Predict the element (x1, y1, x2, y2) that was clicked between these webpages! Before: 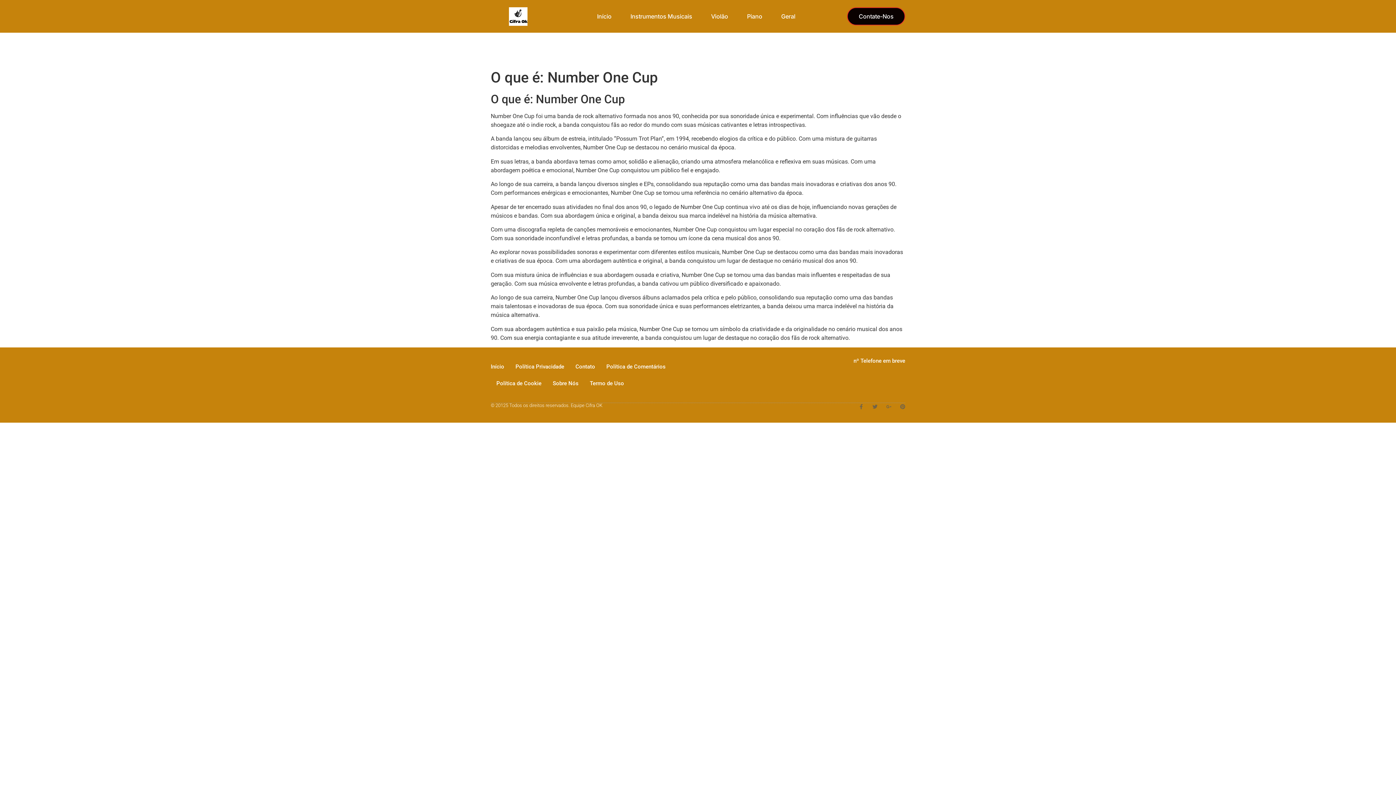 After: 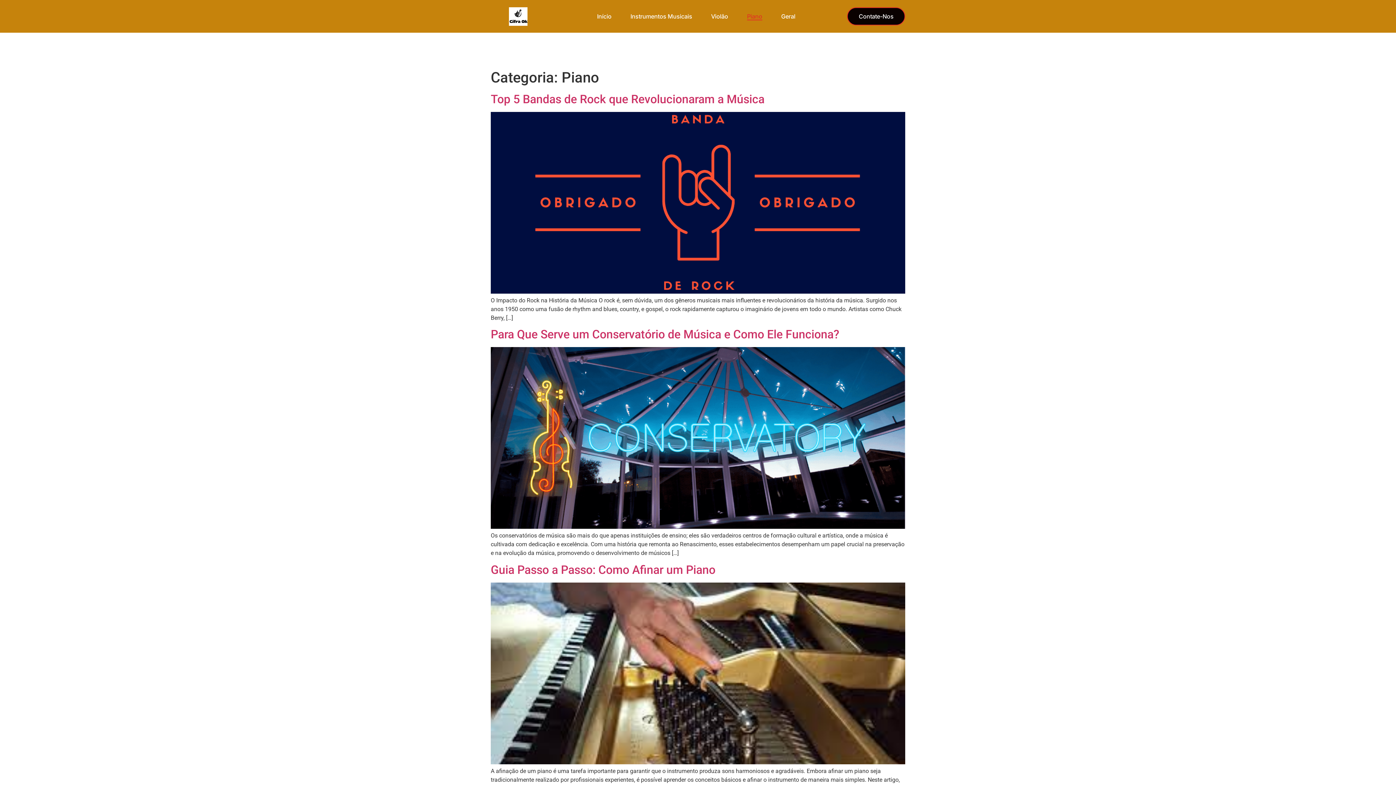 Action: label: Piano bbox: (747, 12, 762, 20)